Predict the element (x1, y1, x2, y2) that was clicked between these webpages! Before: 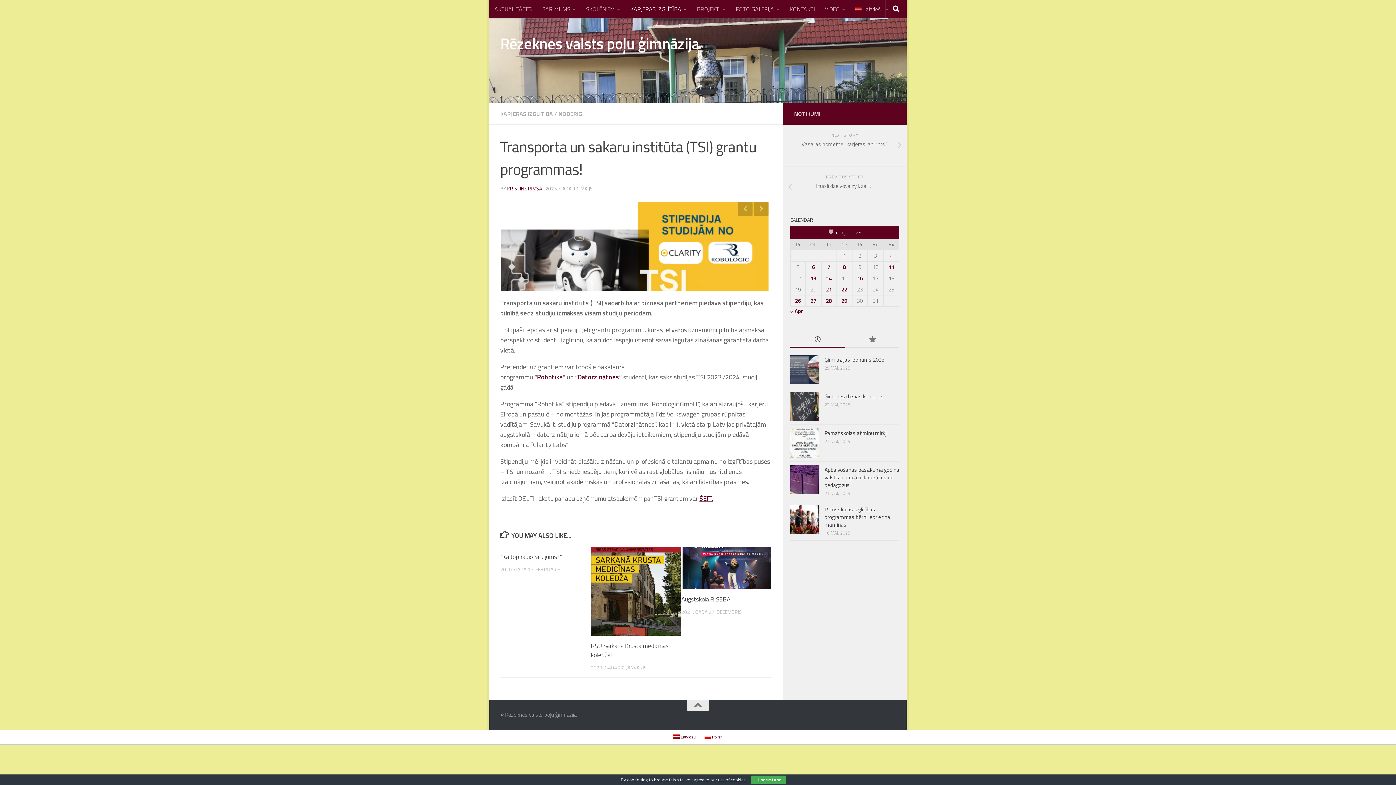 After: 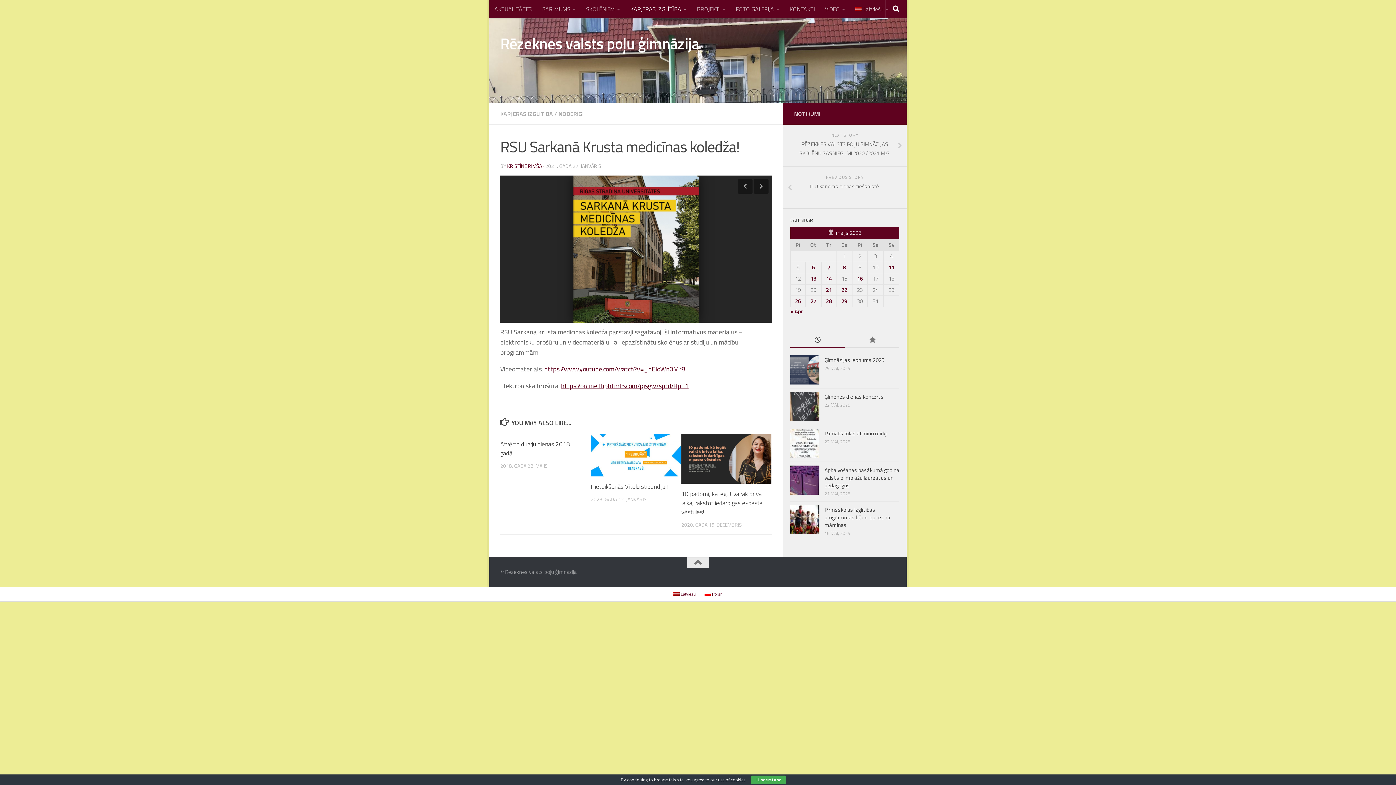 Action: label: RSU Sarkanā Krusta medicīnas koledža! bbox: (590, 641, 668, 660)